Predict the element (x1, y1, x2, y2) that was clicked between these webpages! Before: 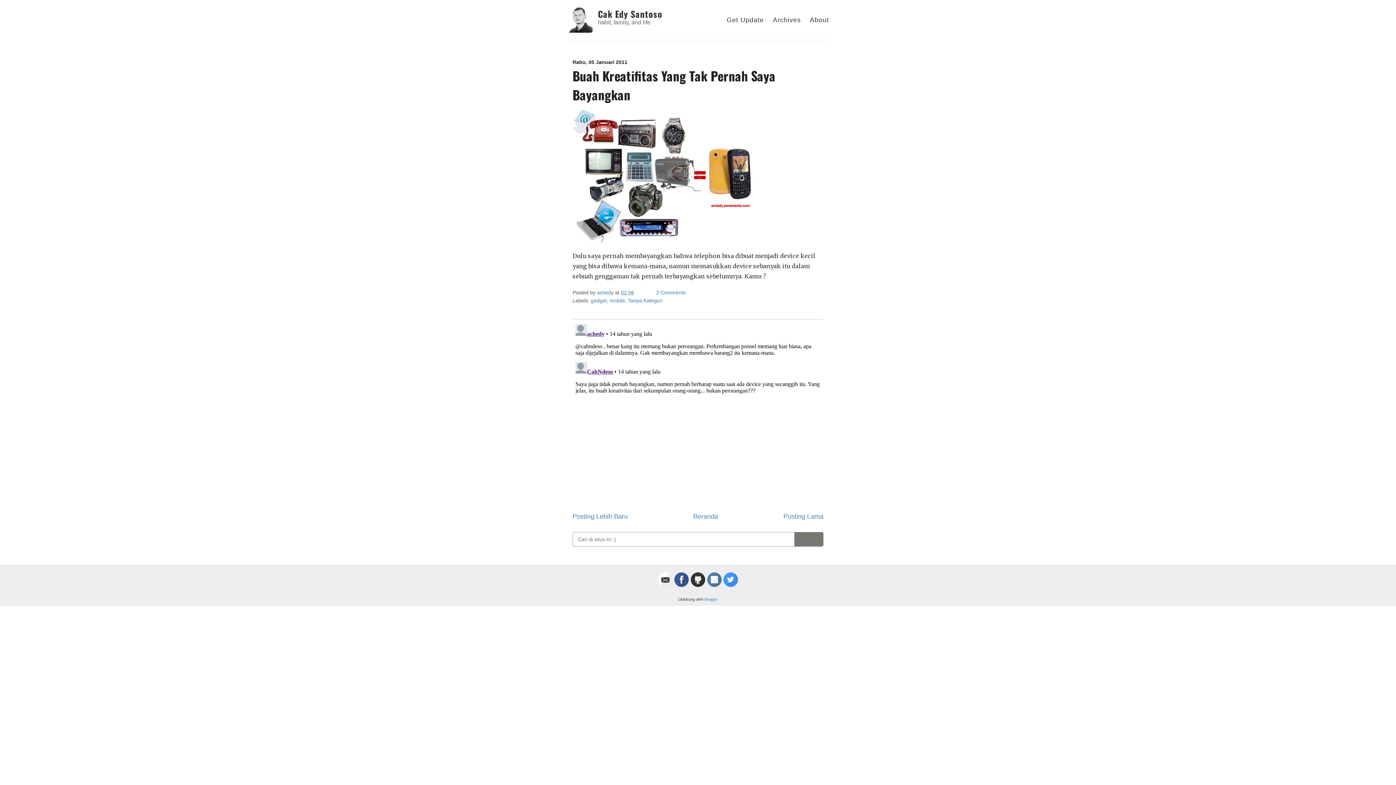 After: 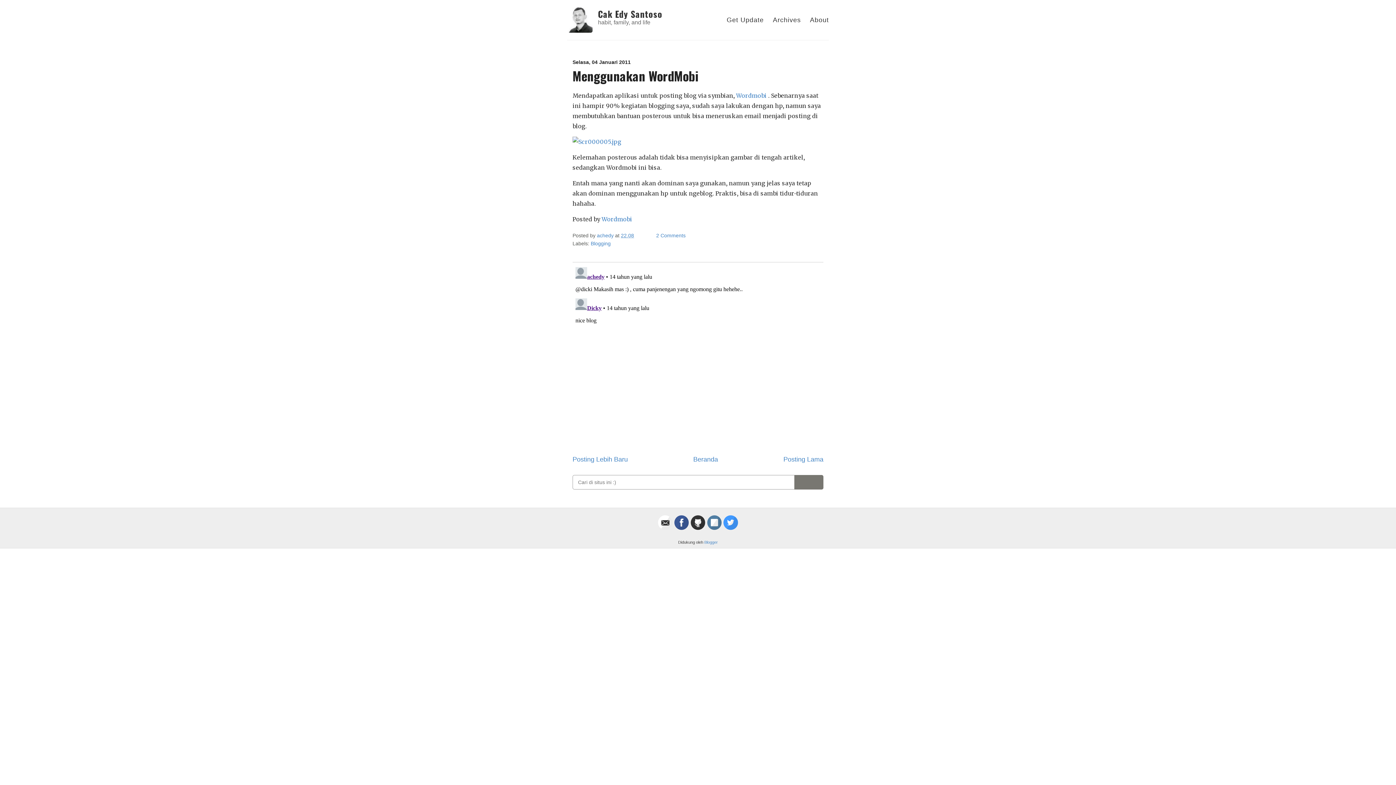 Action: label: Posting Lama bbox: (783, 513, 823, 520)